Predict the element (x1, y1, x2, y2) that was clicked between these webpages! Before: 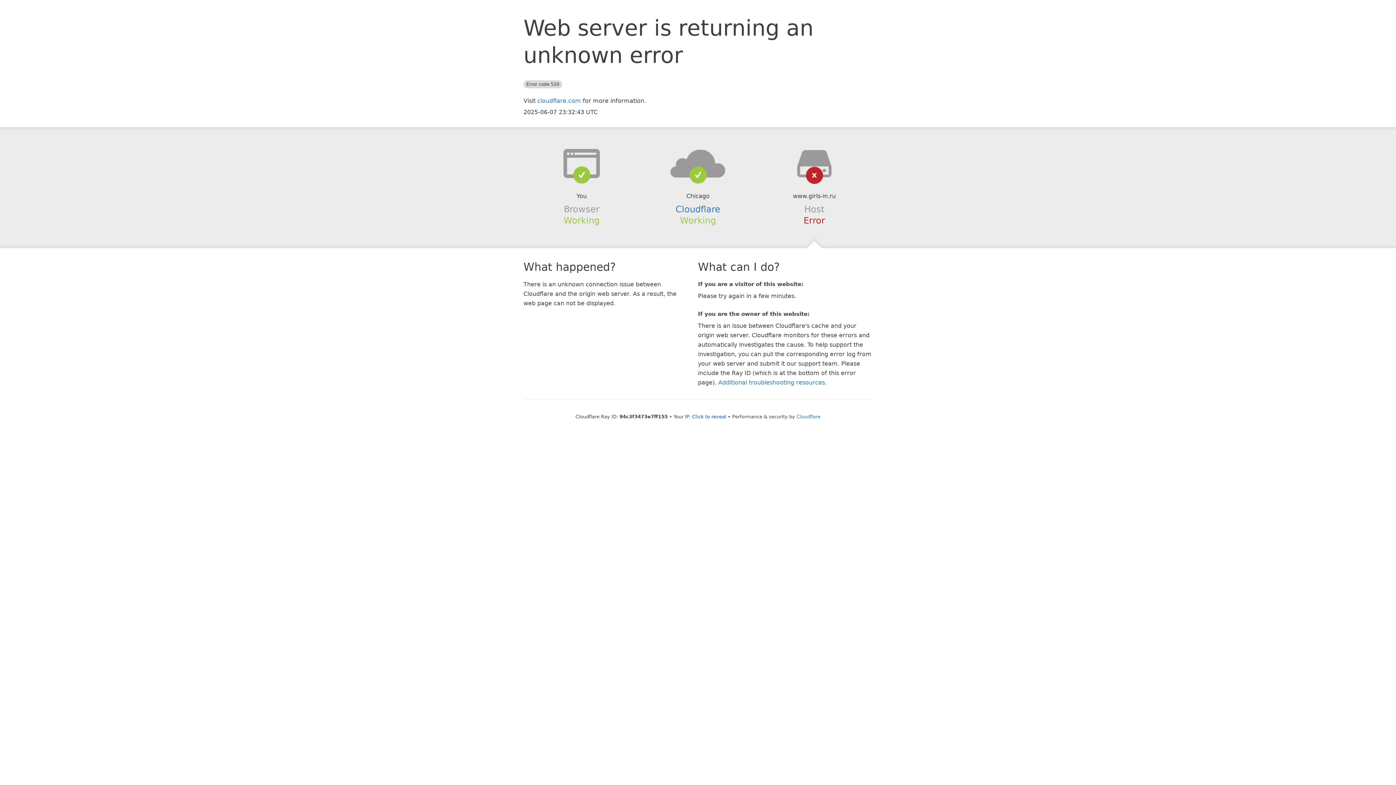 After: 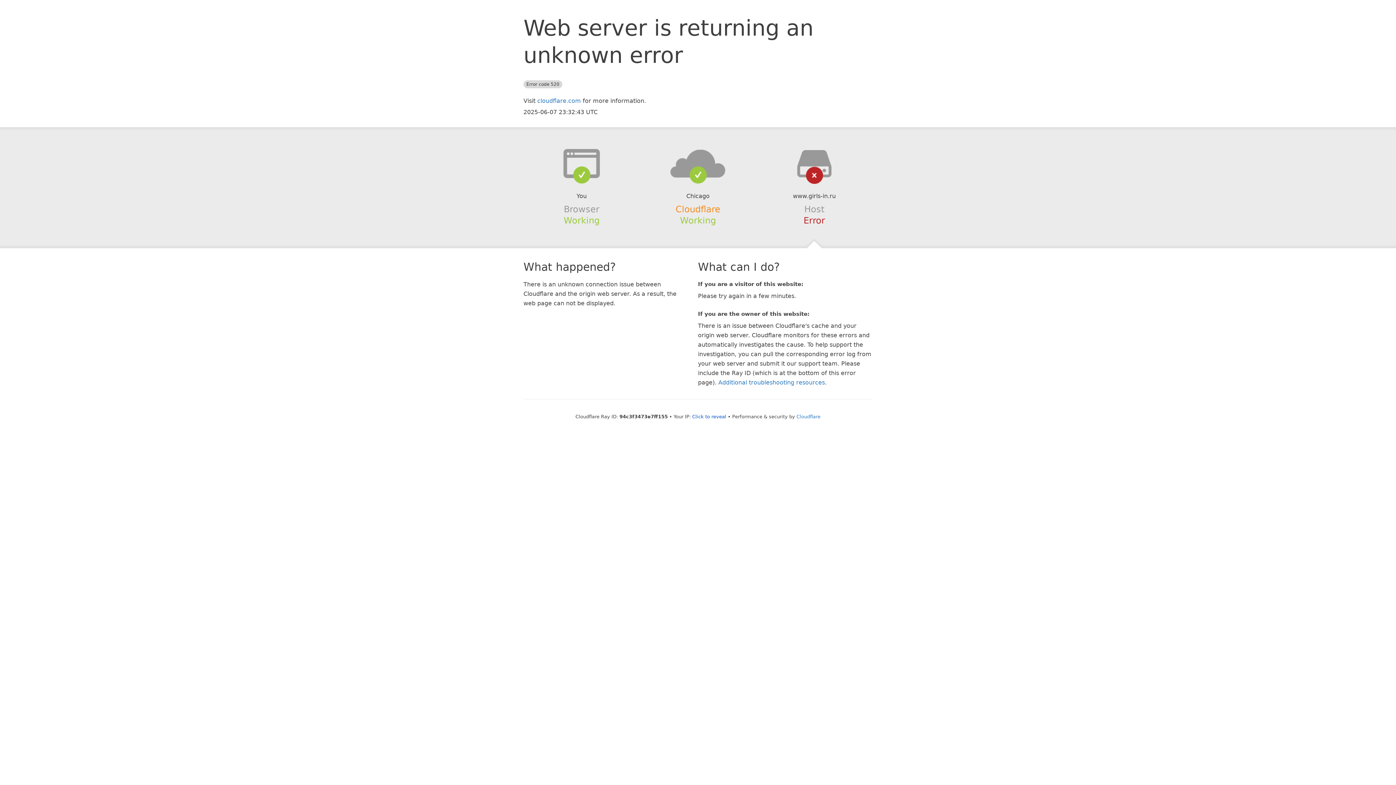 Action: label: Cloudflare bbox: (675, 204, 720, 214)